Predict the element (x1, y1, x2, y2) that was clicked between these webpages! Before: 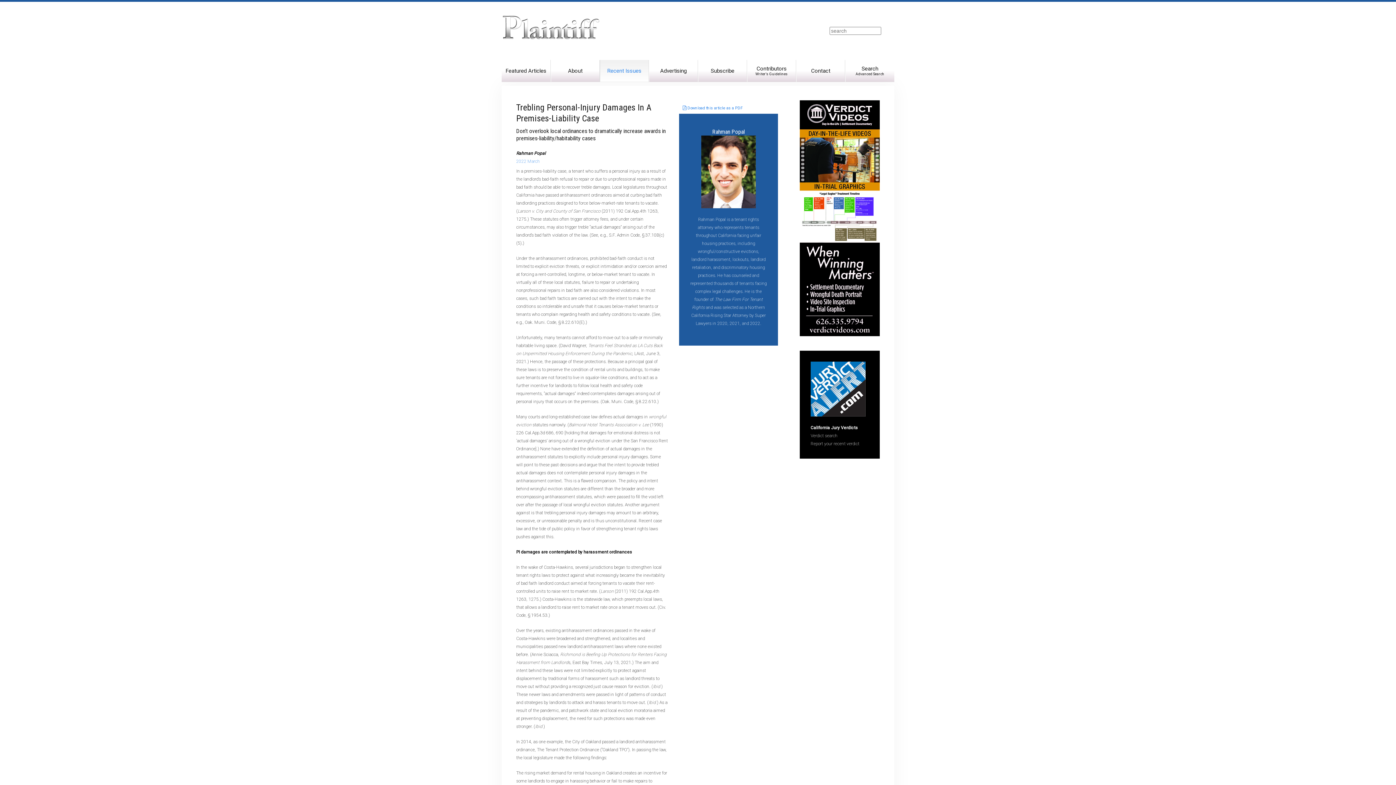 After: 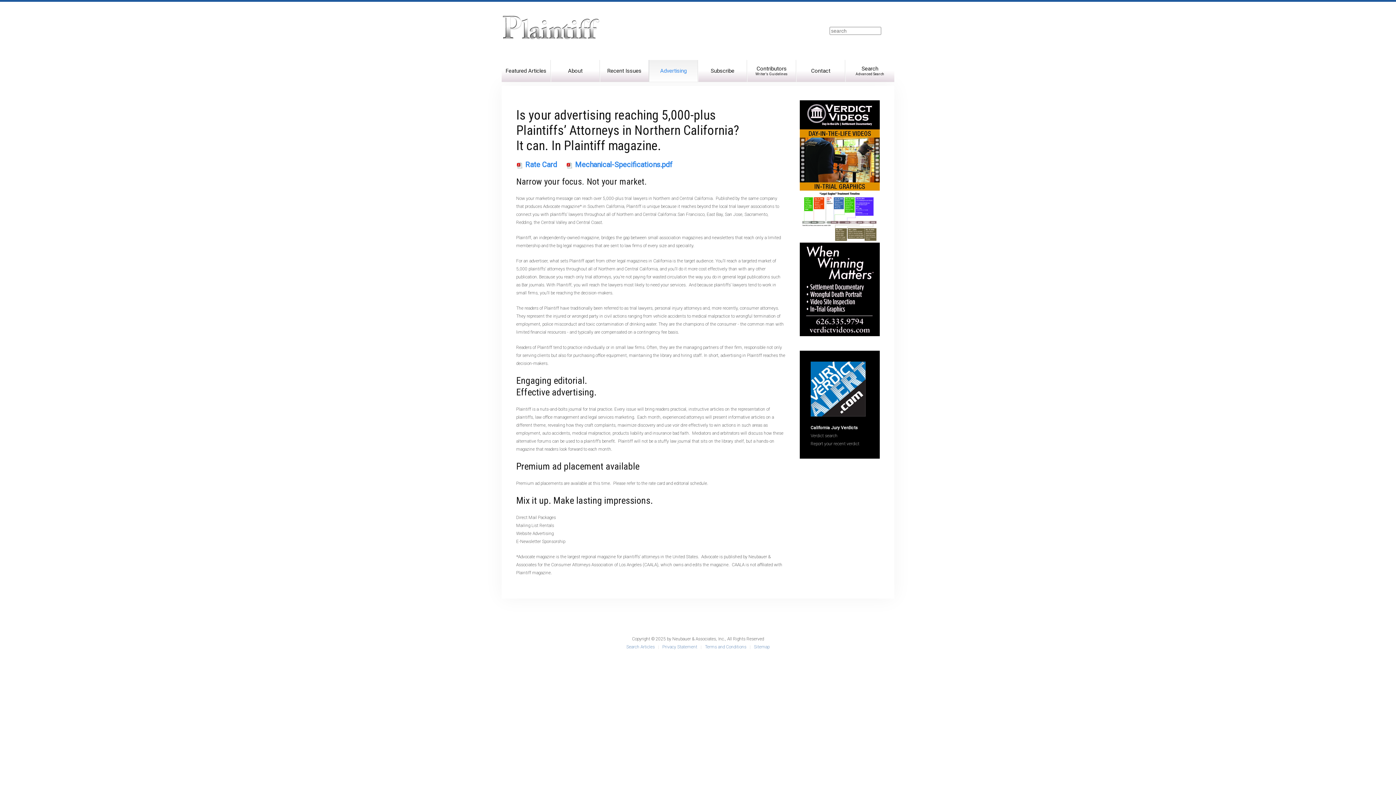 Action: bbox: (649, 60, 698, 81) label: Advertising